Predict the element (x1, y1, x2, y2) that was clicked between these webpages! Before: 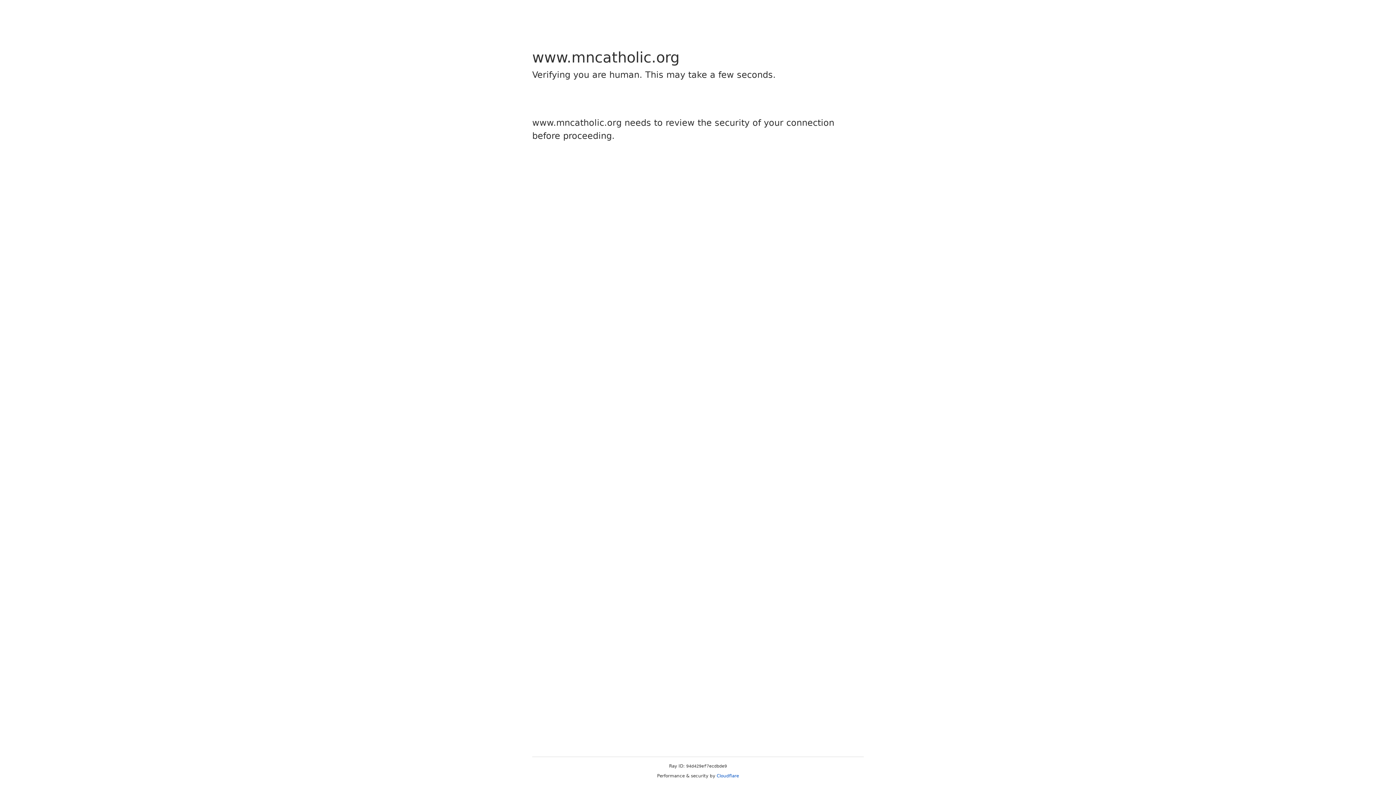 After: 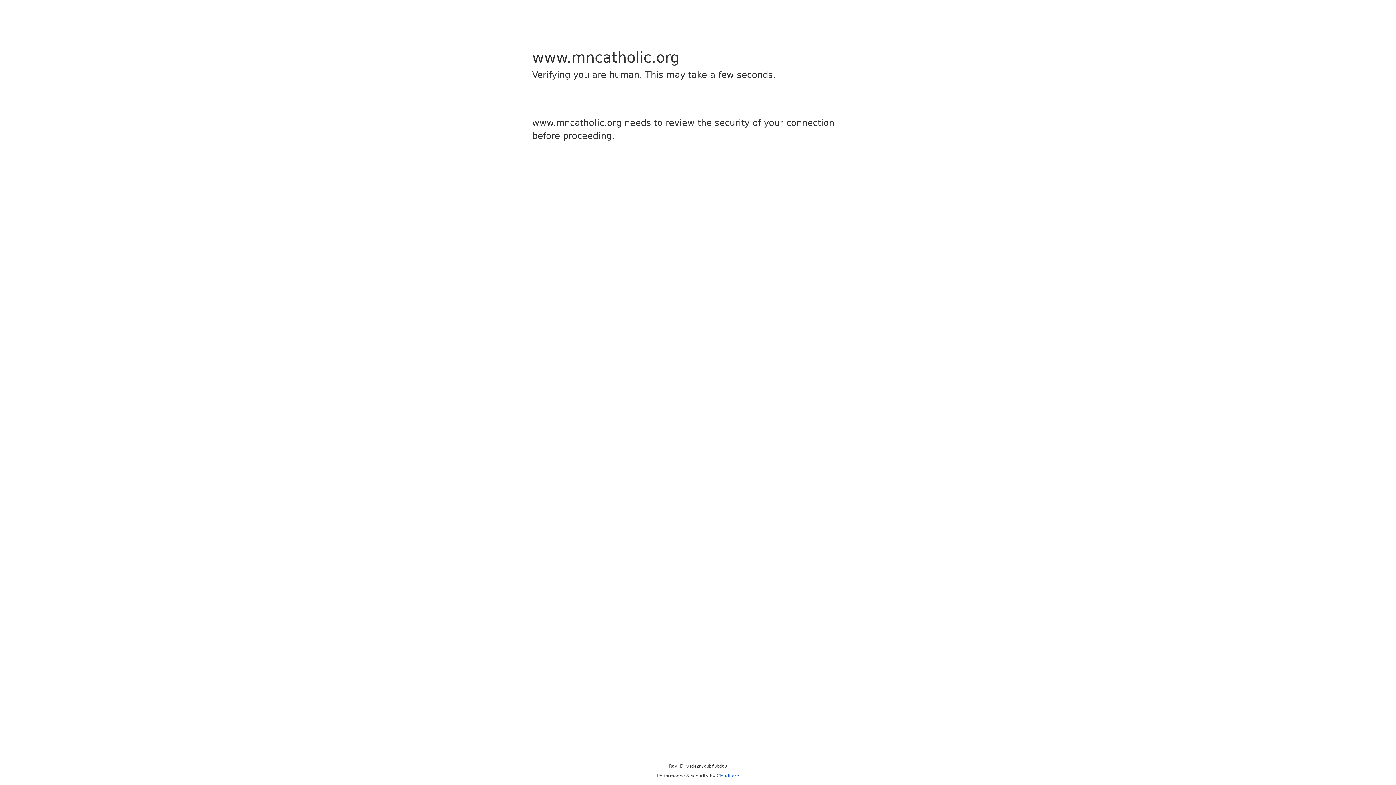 Action: label: Cloudflare bbox: (716, 773, 739, 778)